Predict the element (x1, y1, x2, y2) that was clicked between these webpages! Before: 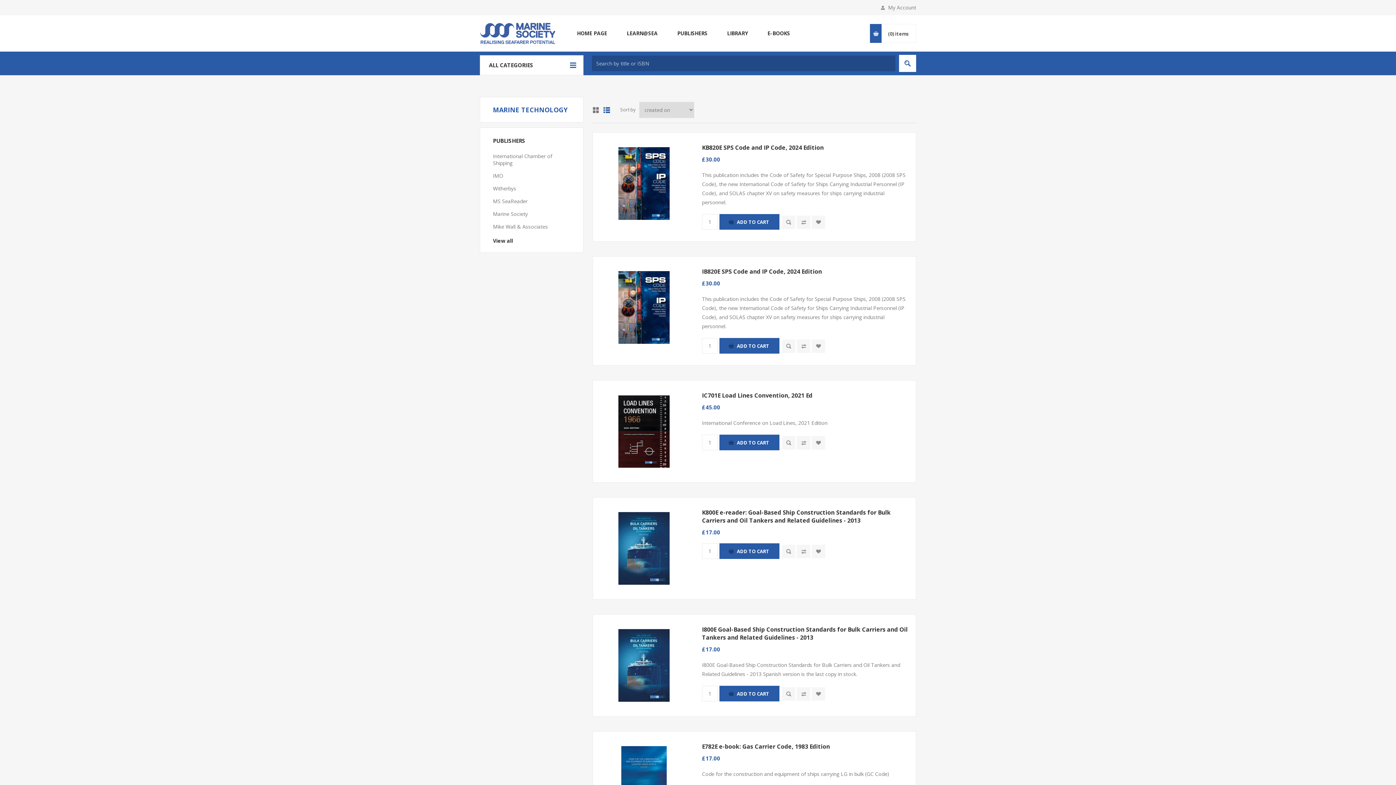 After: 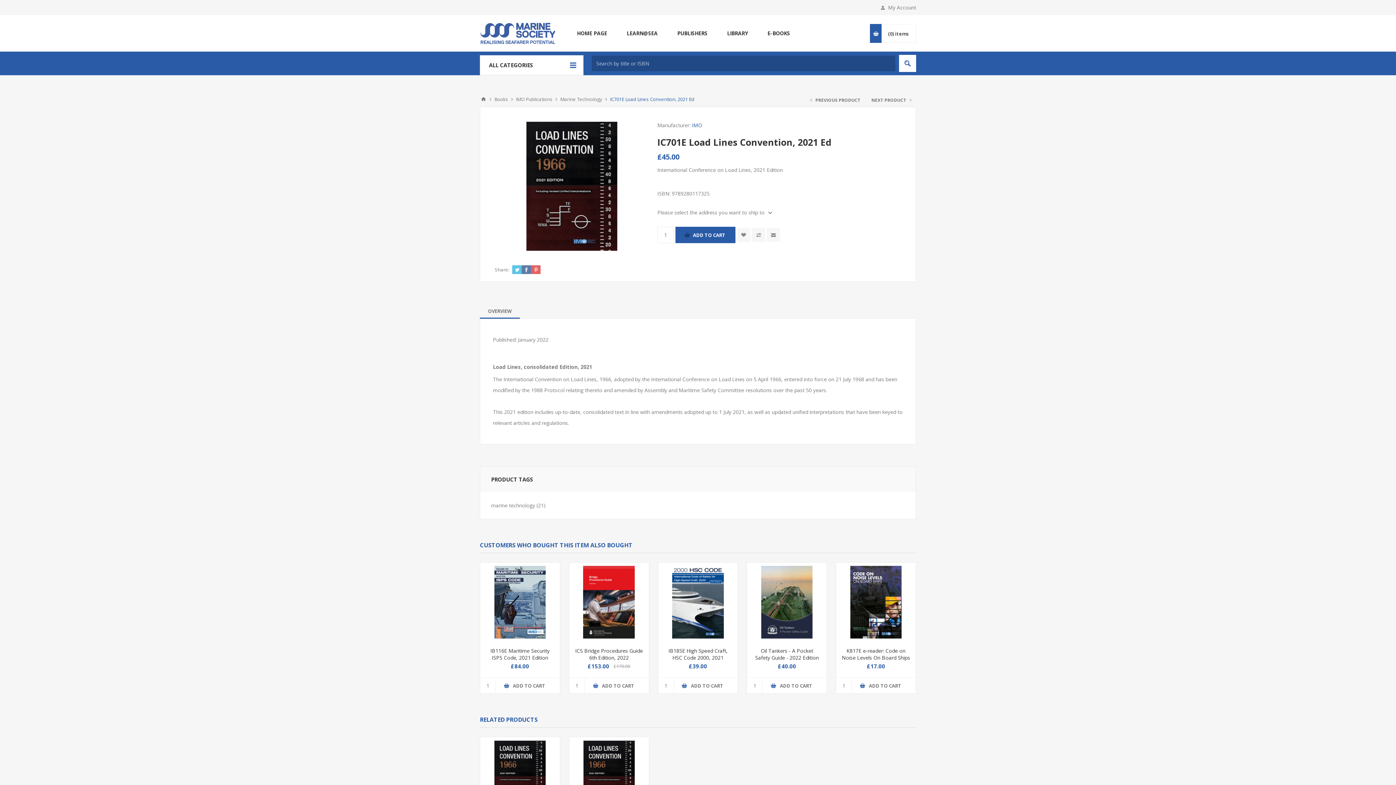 Action: bbox: (593, 380, 694, 482)